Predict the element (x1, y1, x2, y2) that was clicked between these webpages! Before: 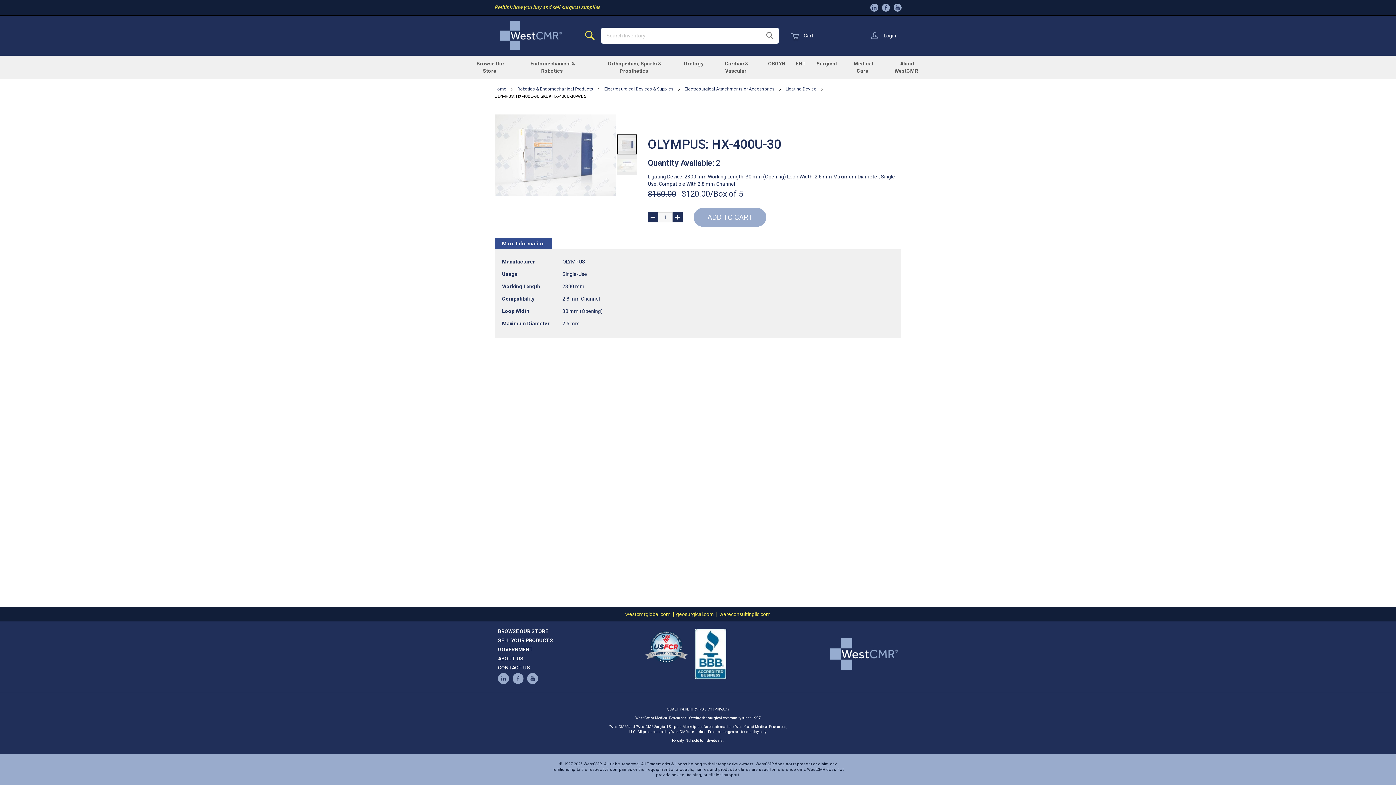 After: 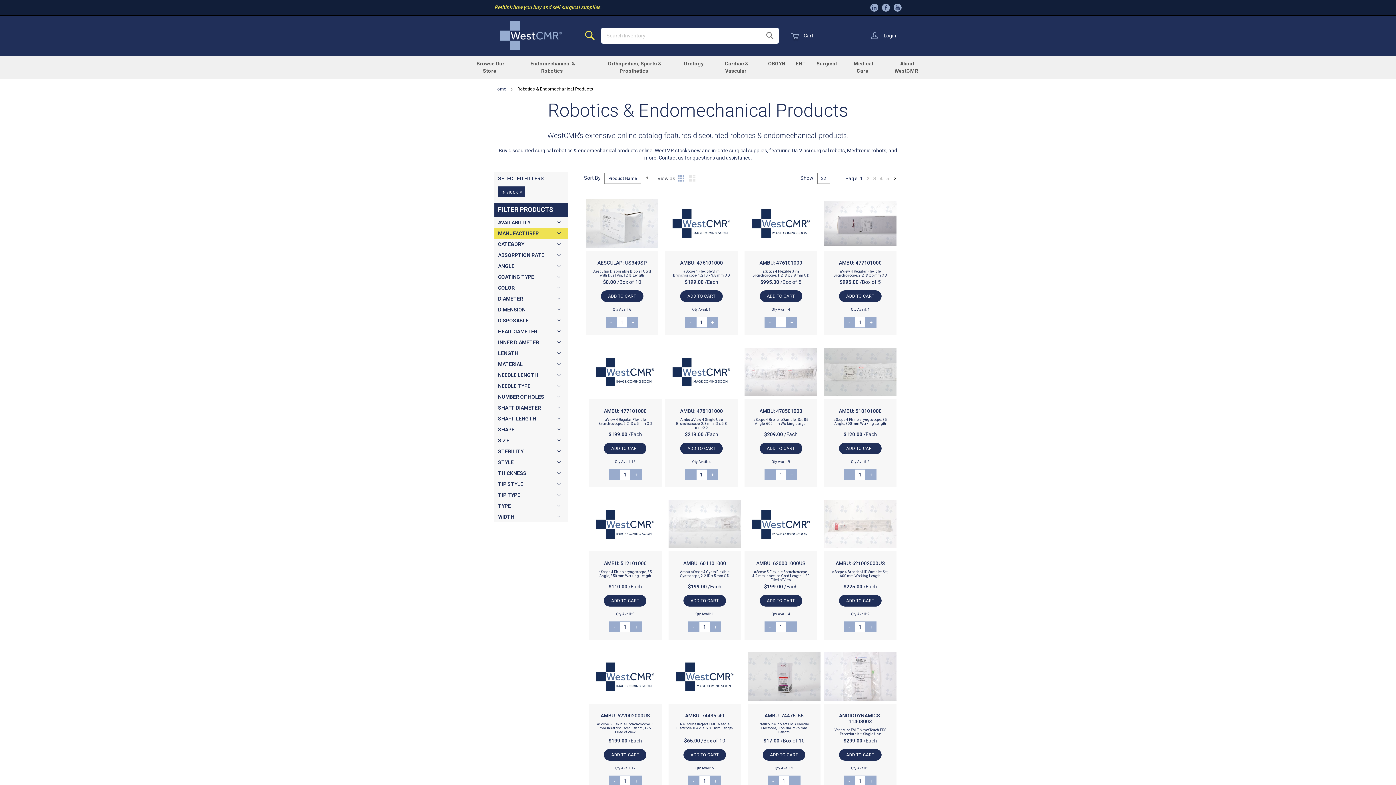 Action: bbox: (515, 55, 590, 79) label: Endomechanical & Robotics